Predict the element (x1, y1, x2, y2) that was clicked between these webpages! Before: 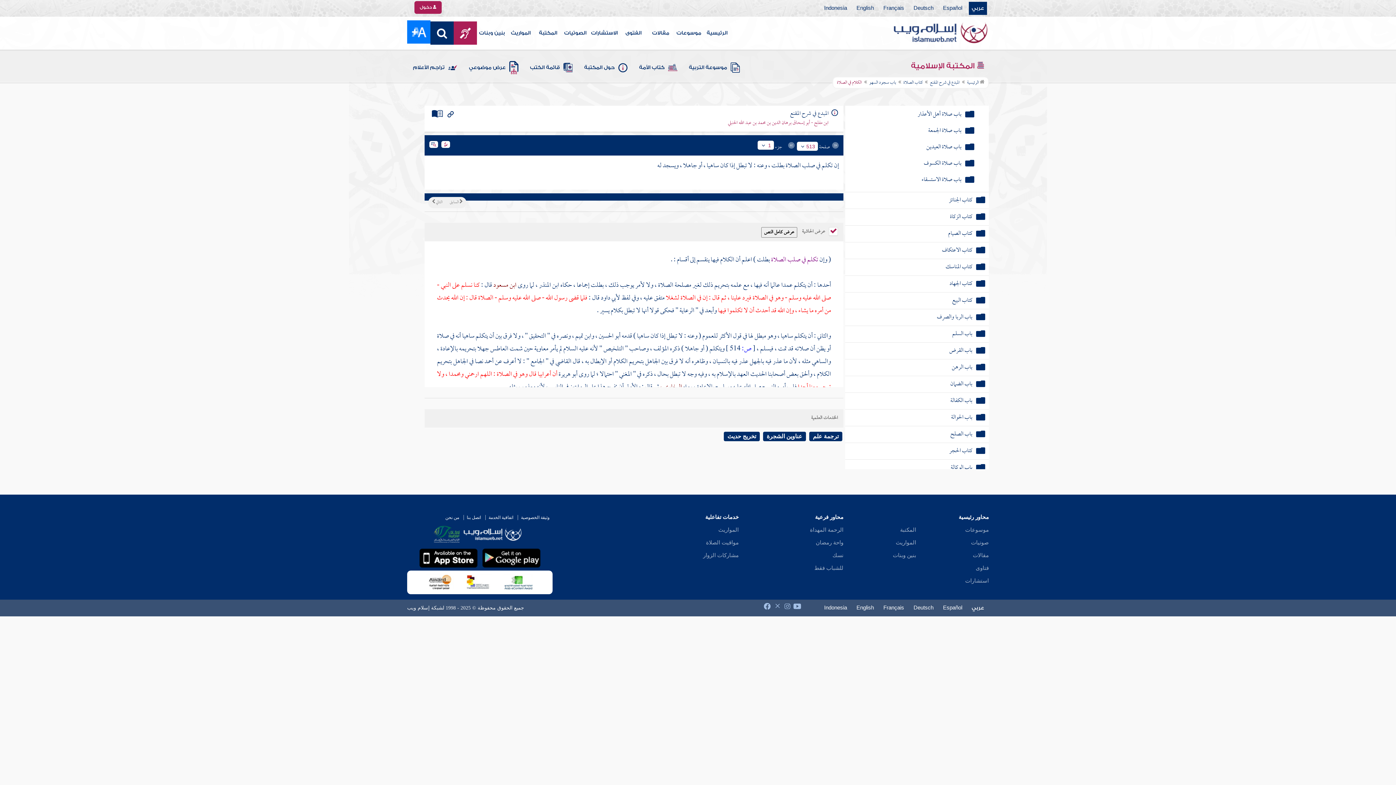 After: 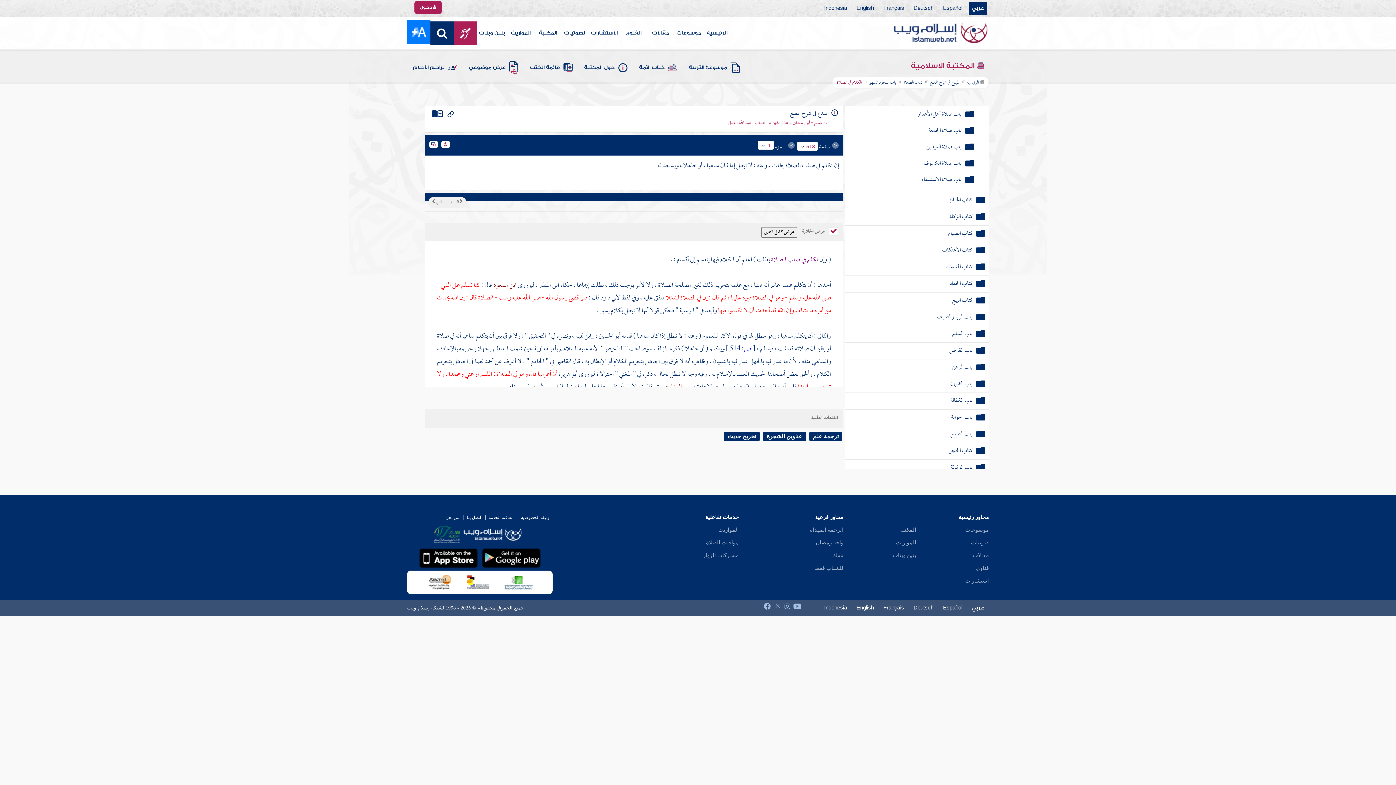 Action: bbox: (793, 603, 801, 608)